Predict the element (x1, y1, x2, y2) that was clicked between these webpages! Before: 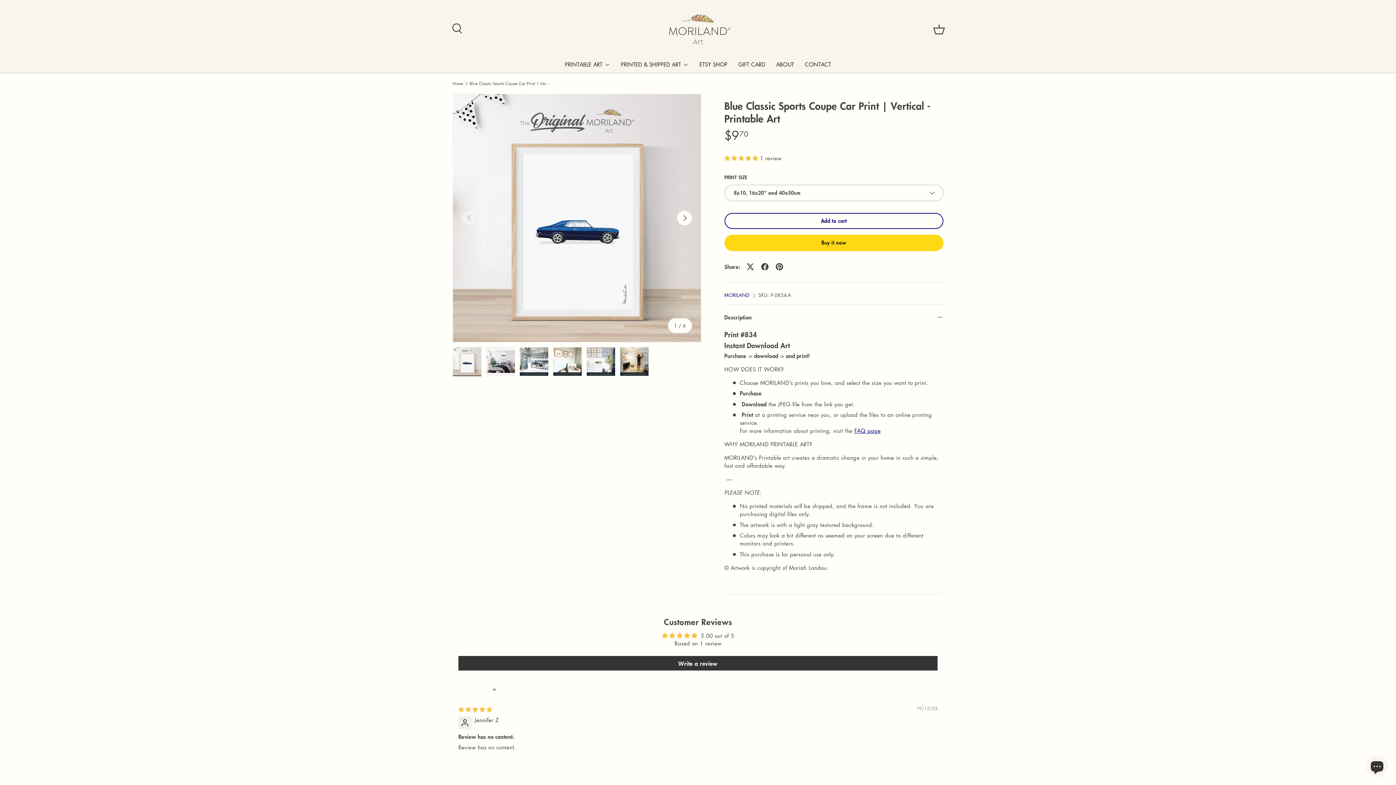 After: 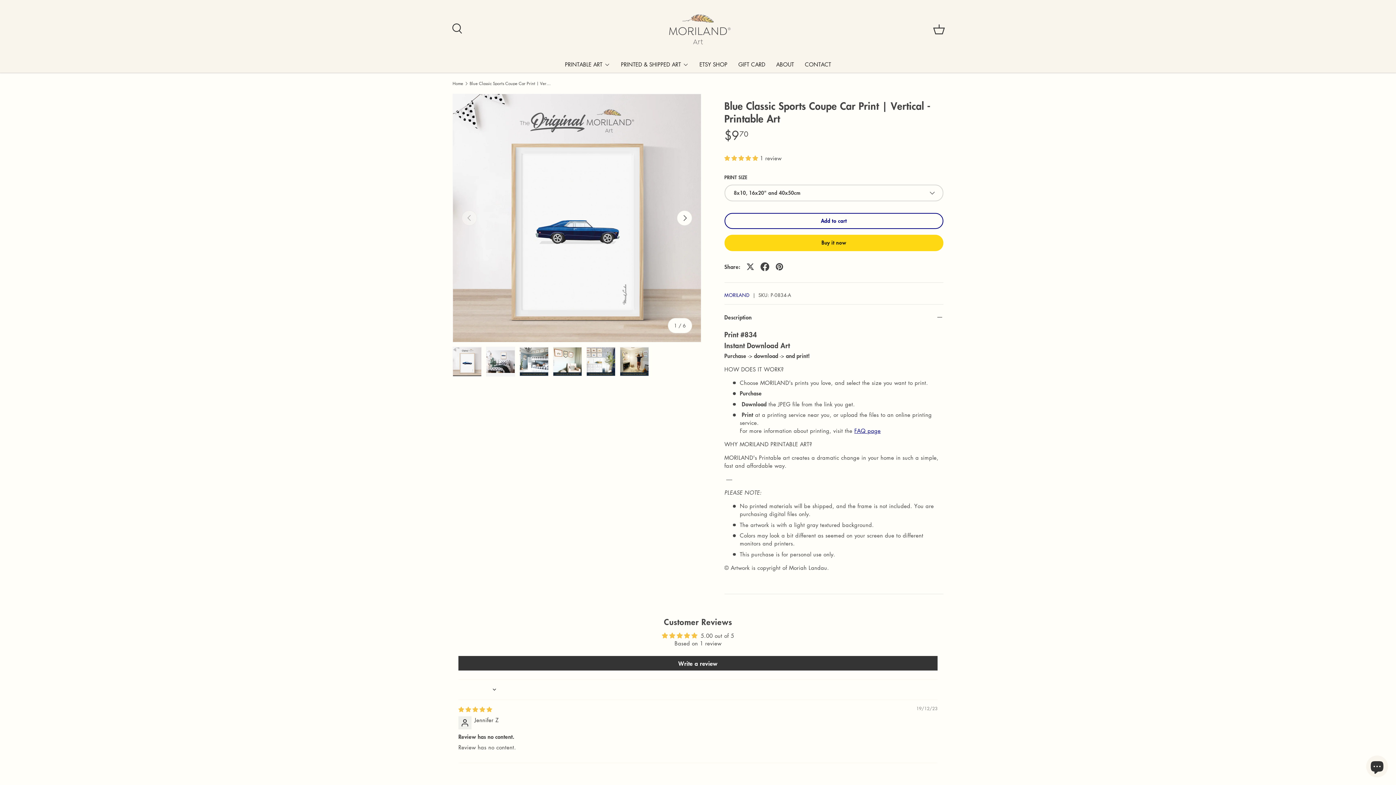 Action: bbox: (757, 259, 772, 274)